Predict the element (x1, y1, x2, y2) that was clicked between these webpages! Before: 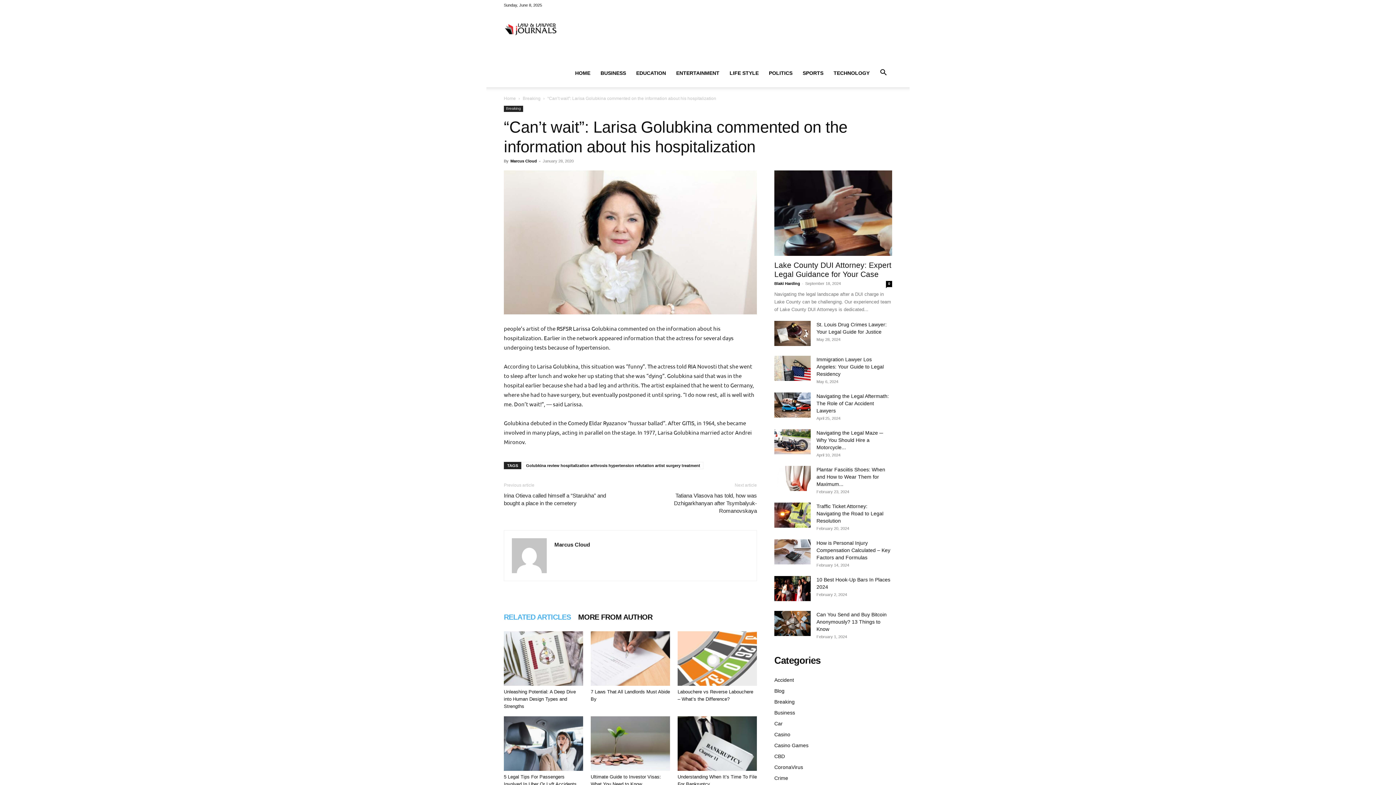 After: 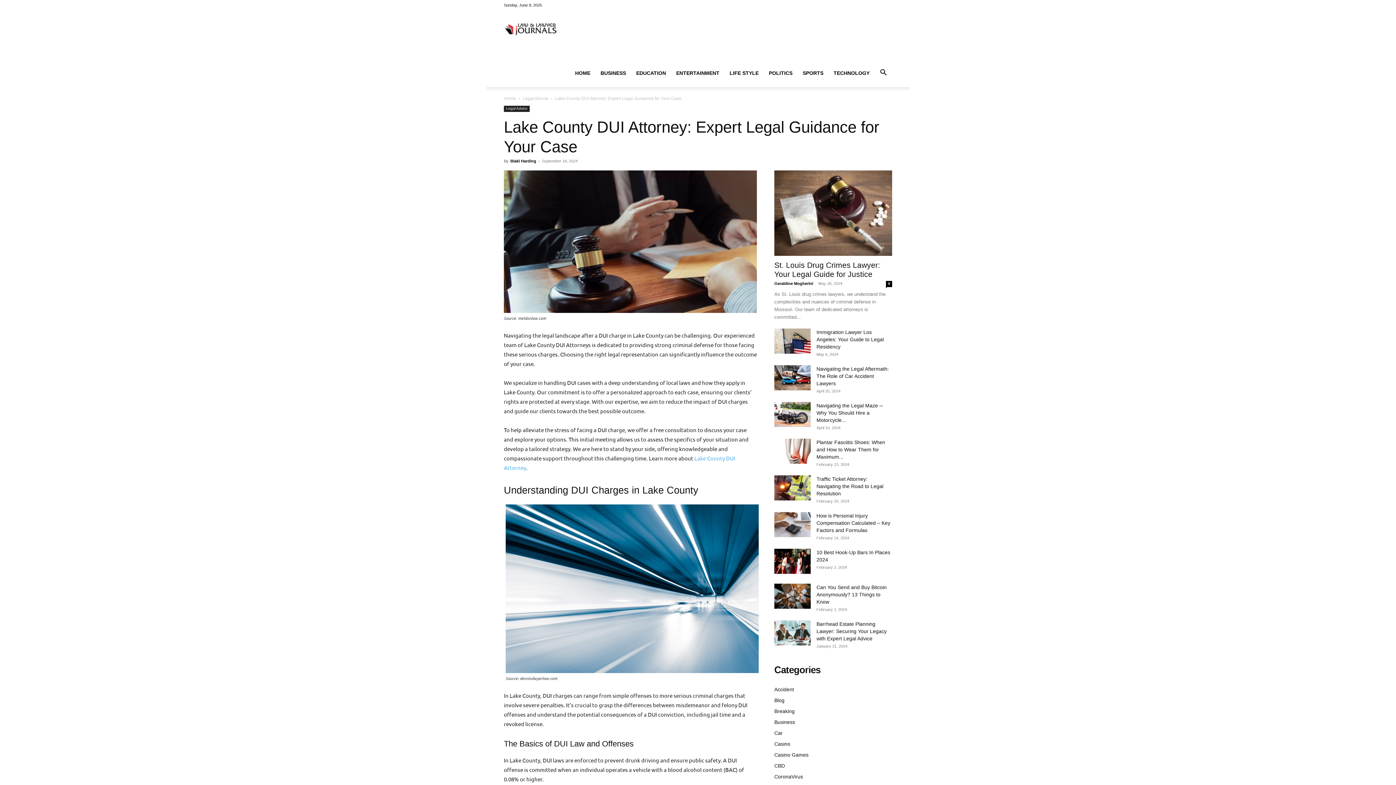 Action: bbox: (886, 281, 892, 287) label: 0